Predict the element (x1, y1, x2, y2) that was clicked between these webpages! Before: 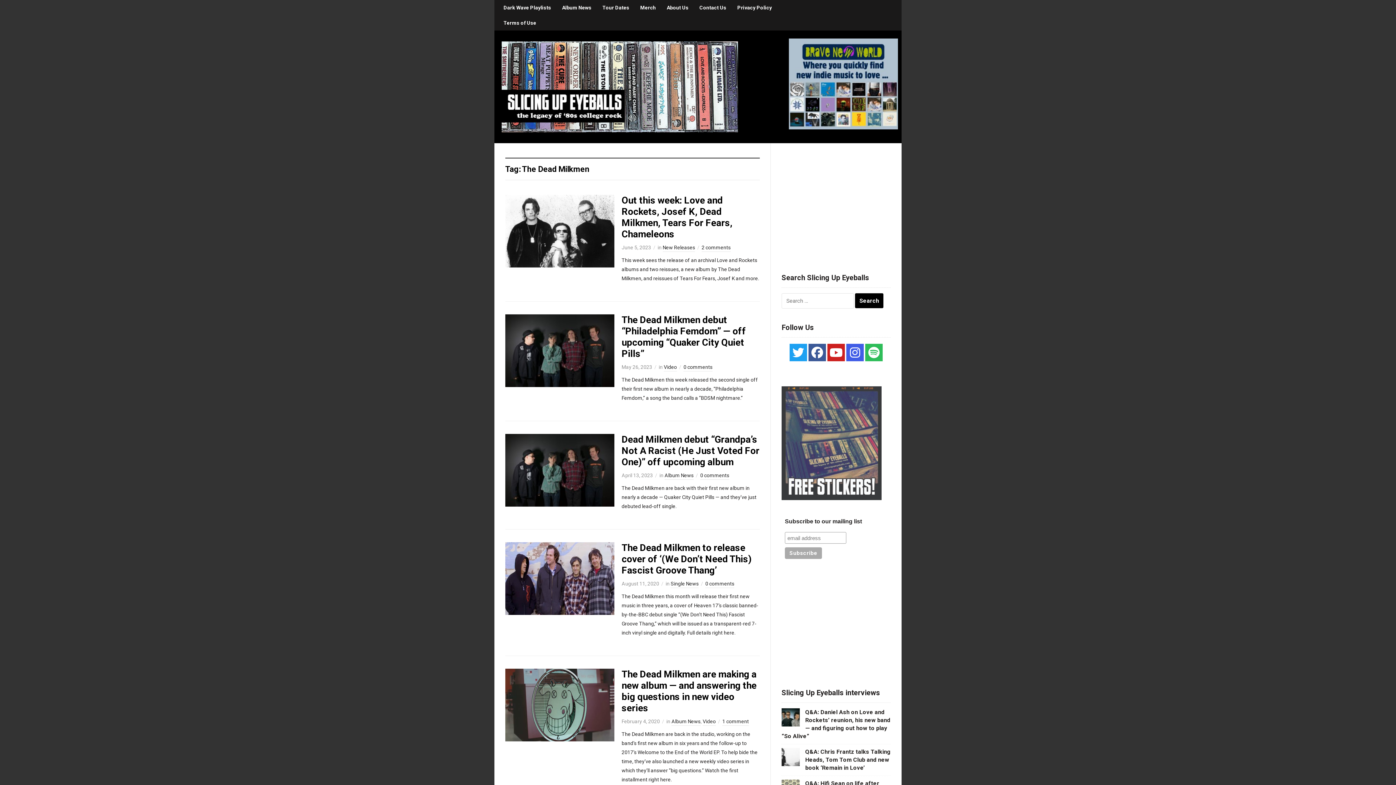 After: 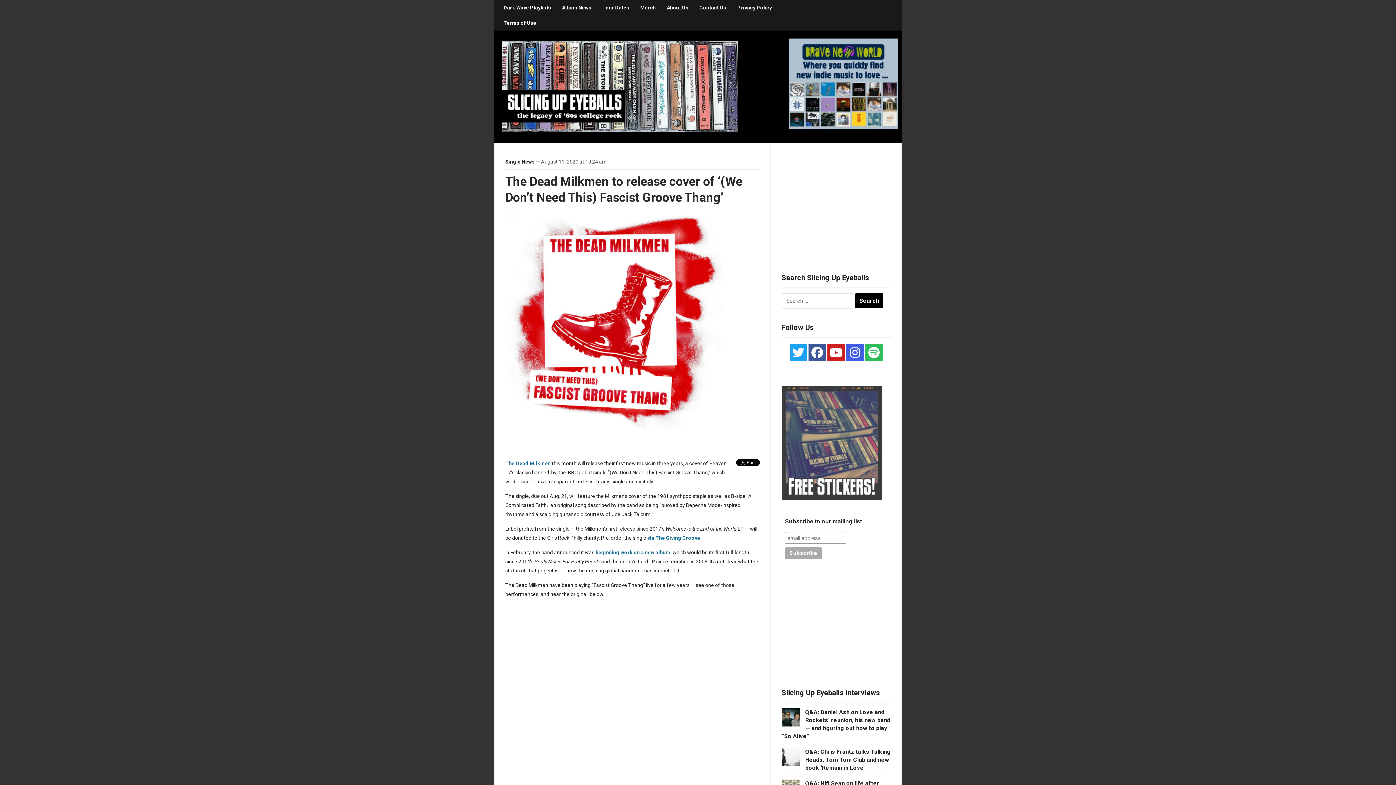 Action: bbox: (505, 575, 614, 581)